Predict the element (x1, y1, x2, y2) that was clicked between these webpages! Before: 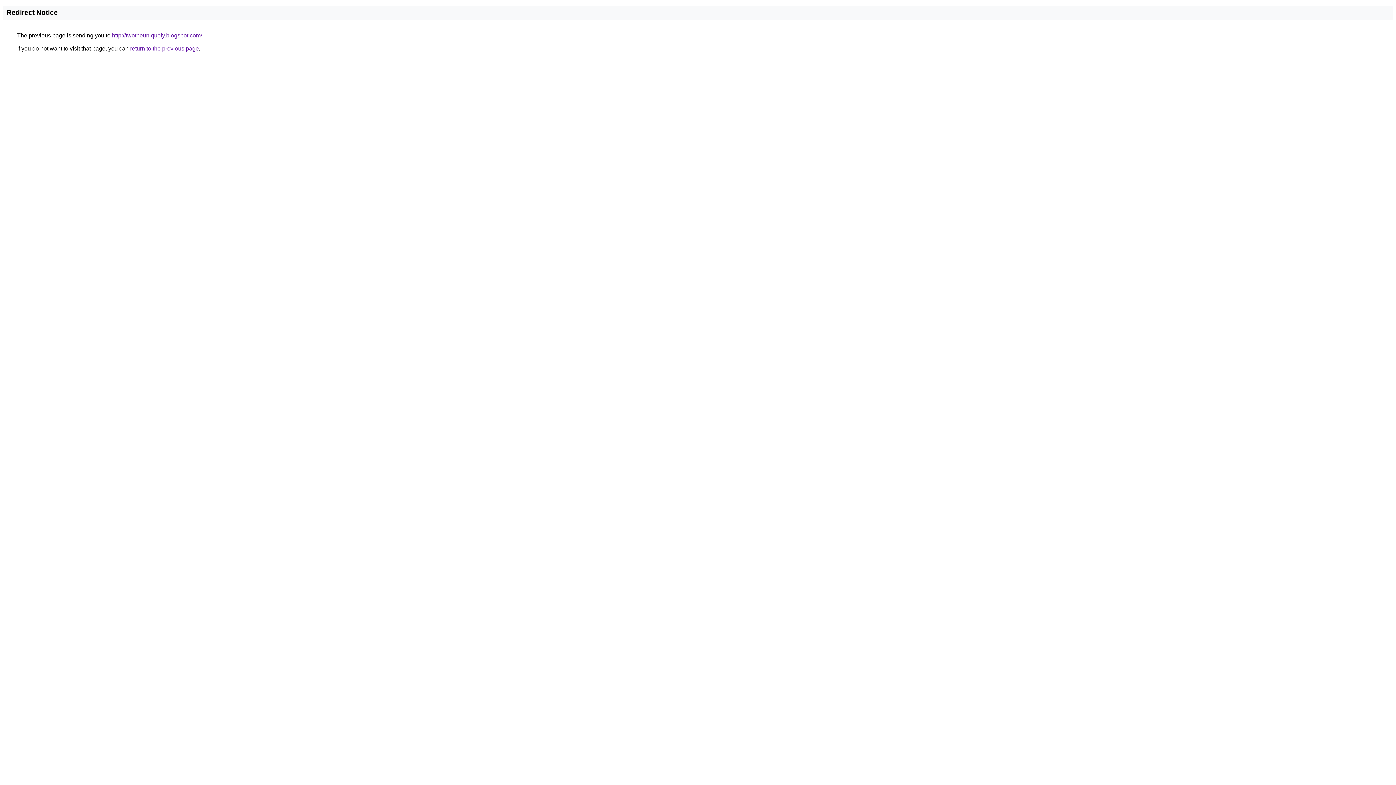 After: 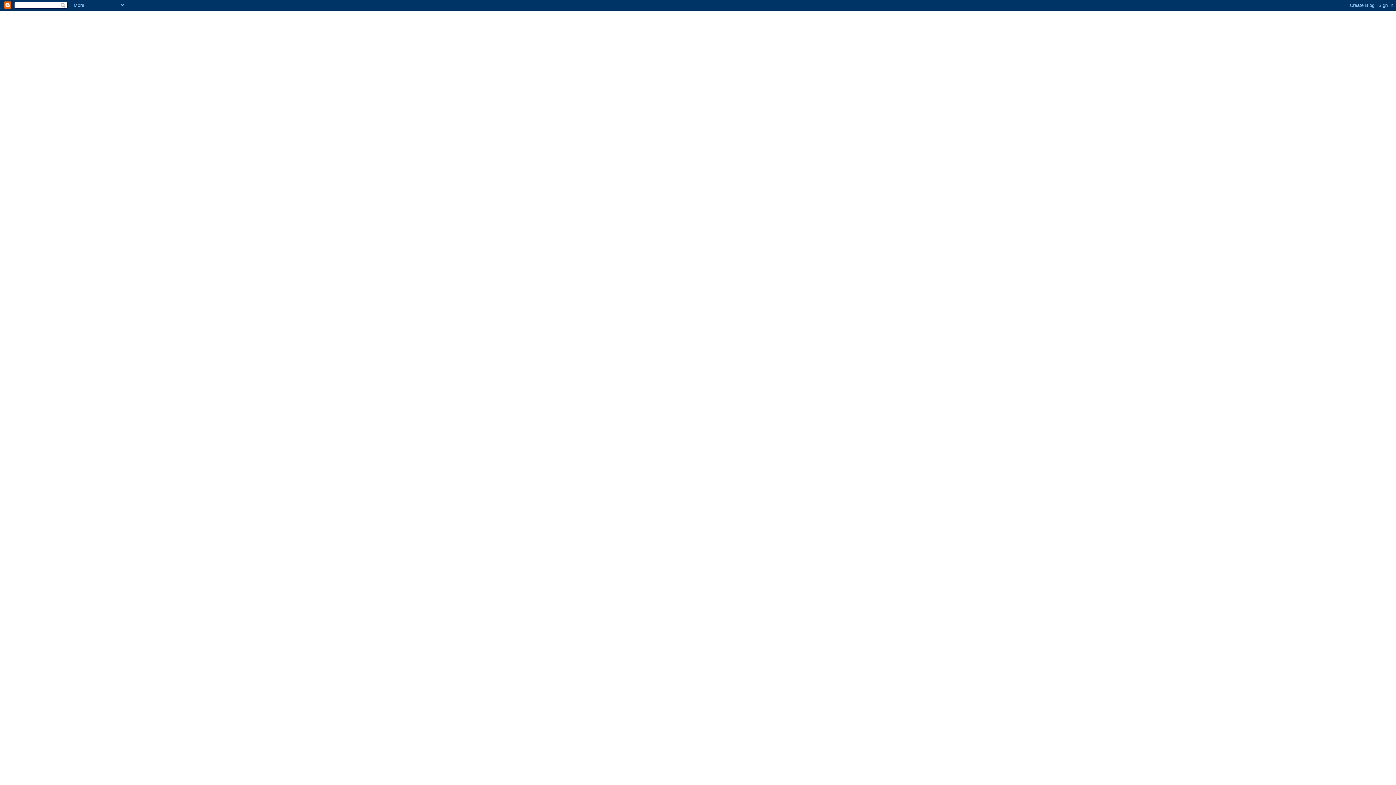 Action: bbox: (112, 32, 202, 38) label: http://twotheuniquely.blogspot.com/